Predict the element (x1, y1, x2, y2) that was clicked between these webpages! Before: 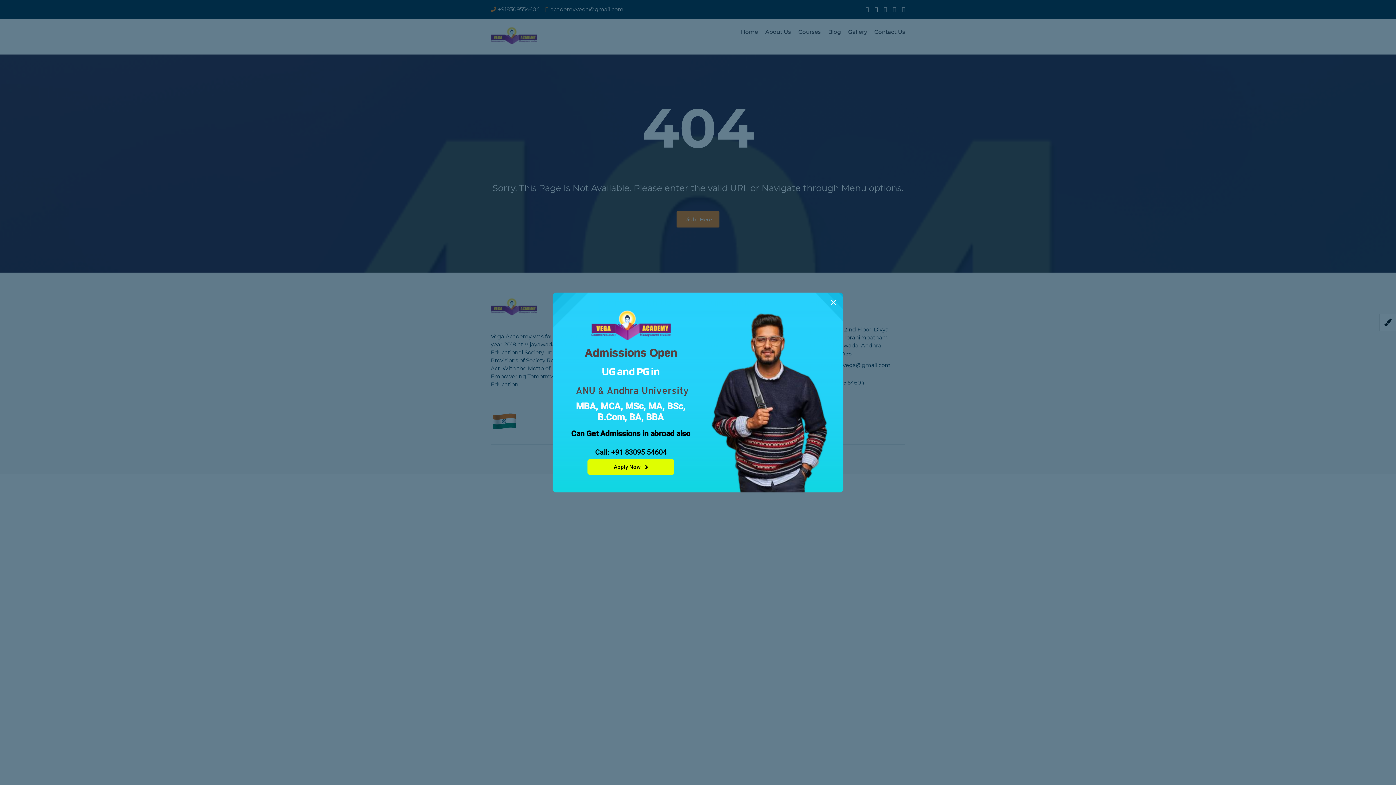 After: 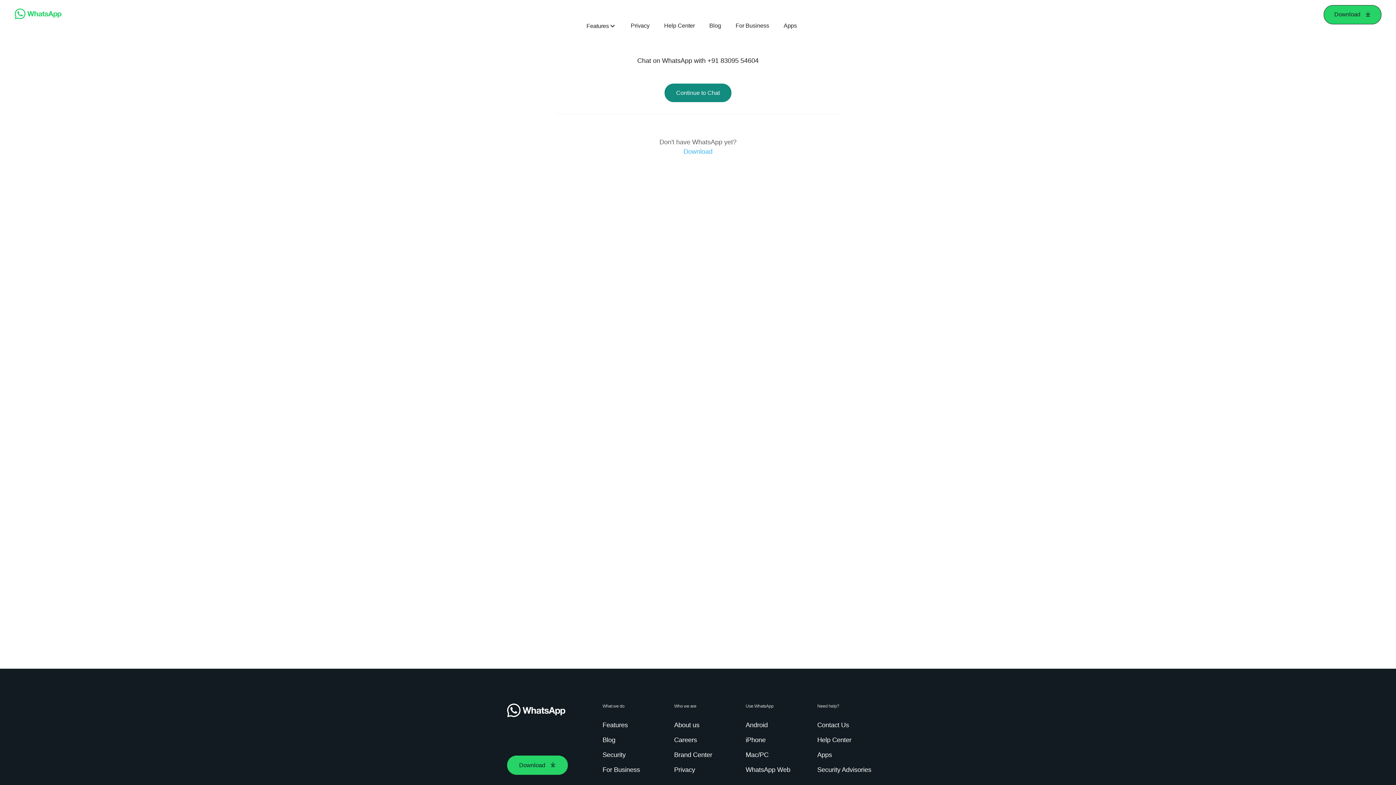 Action: bbox: (587, 459, 674, 474) label: Apply Now